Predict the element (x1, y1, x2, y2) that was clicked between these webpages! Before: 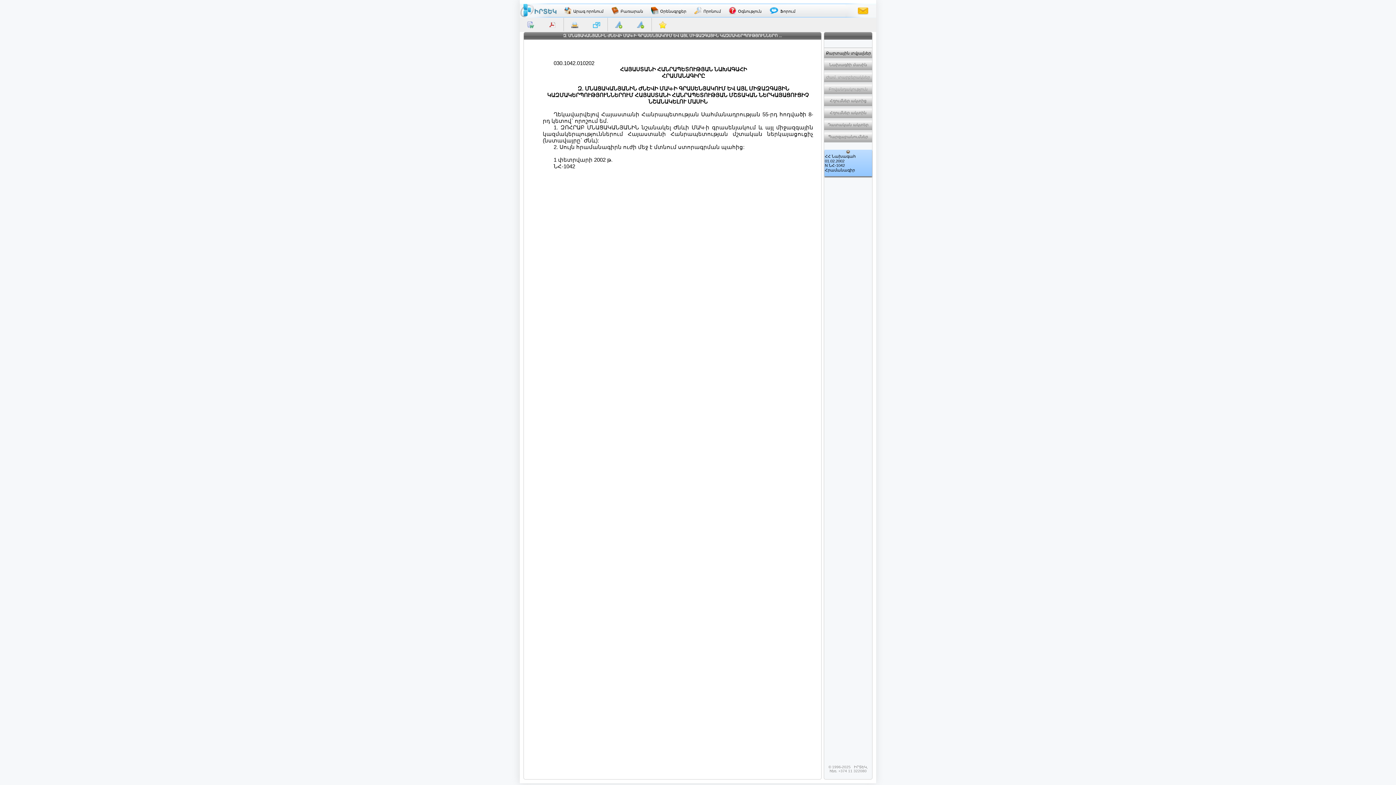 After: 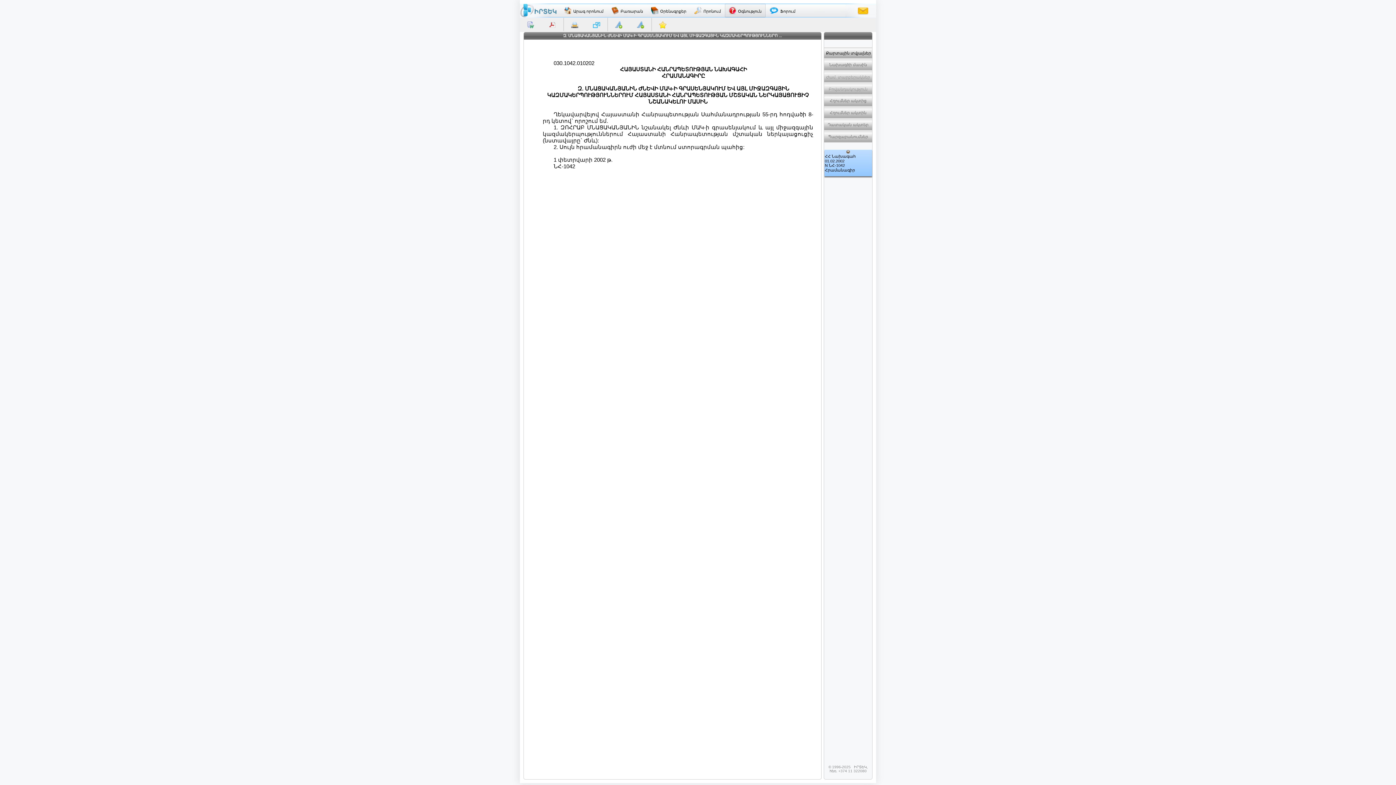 Action: bbox: (725, 3, 765, 17) label: Օգնություն